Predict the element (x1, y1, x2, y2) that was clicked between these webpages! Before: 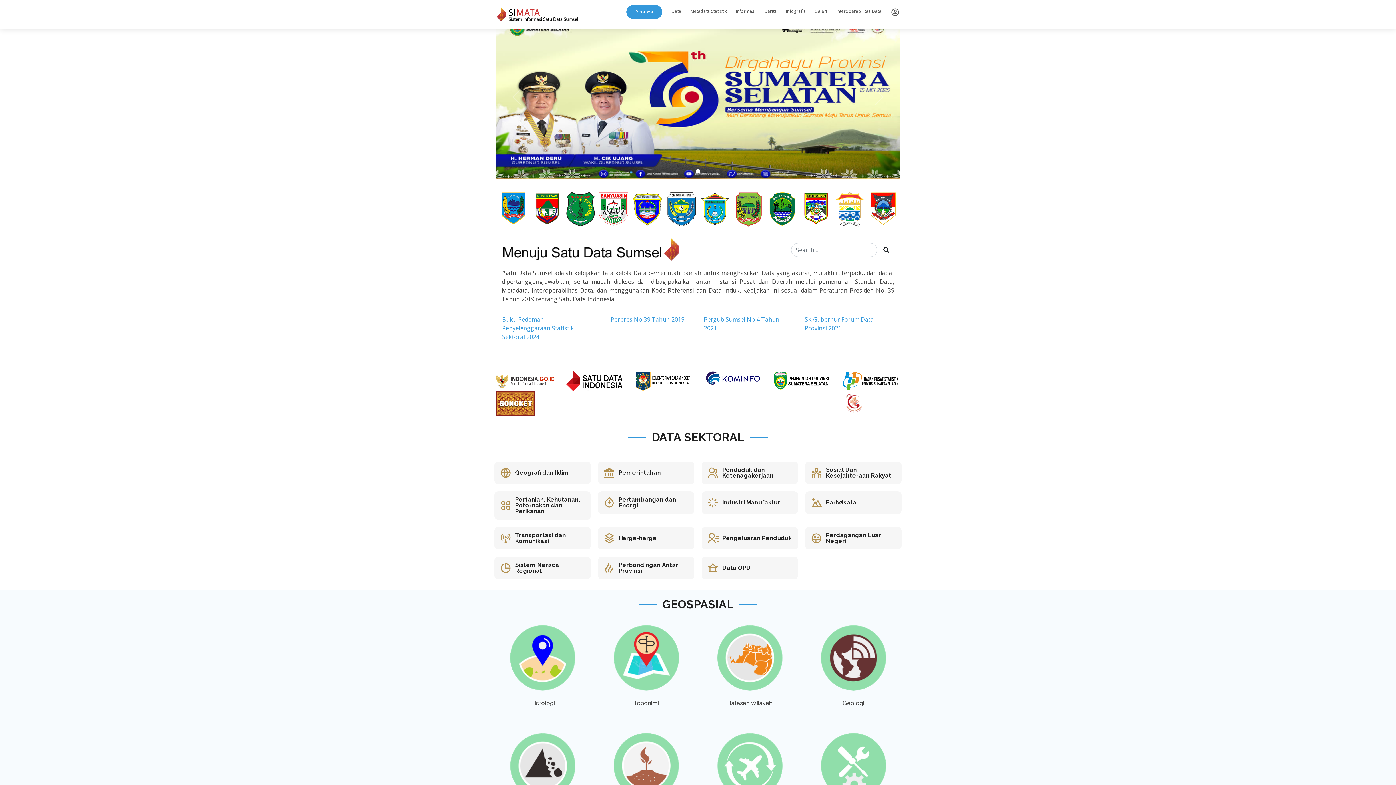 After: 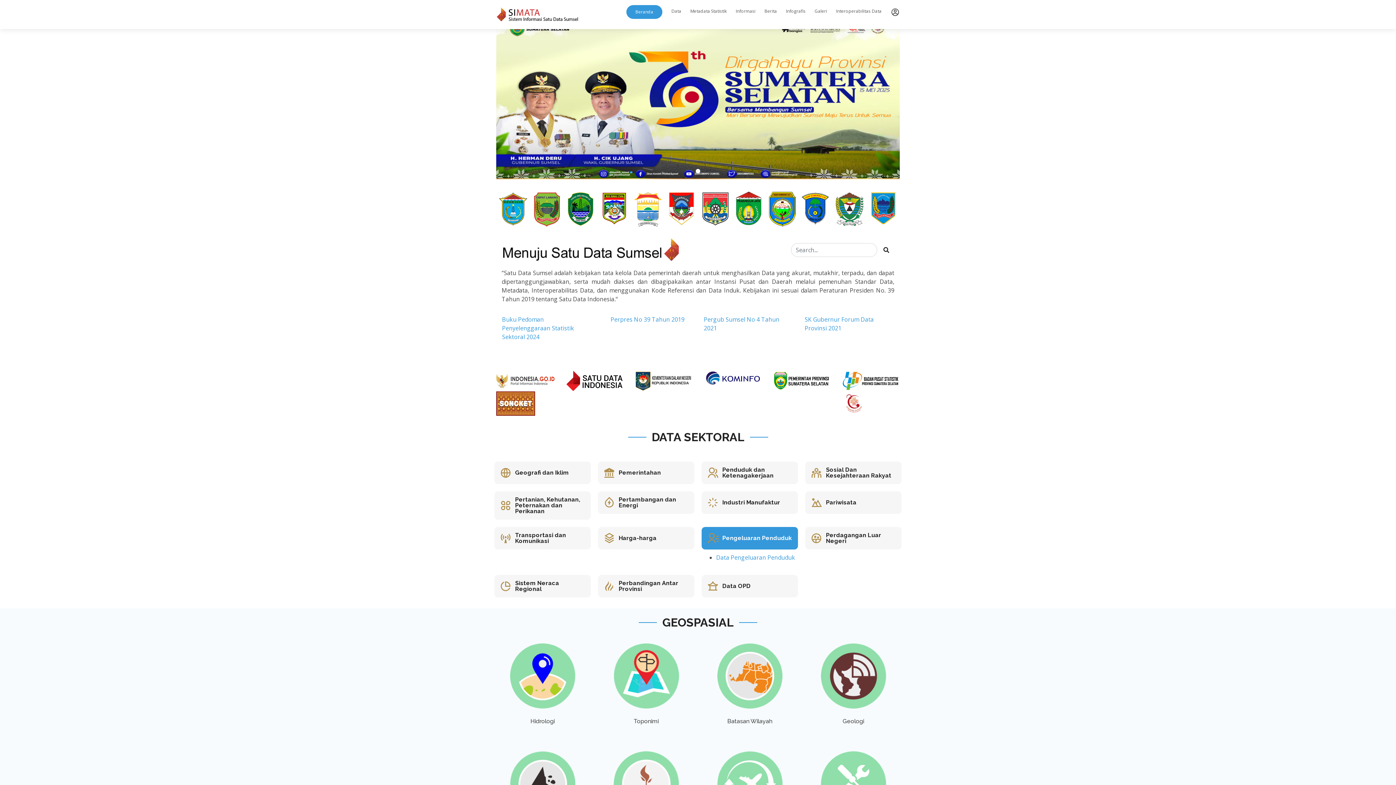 Action: label: Pengeluaran Penduduk bbox: (722, 535, 792, 541)